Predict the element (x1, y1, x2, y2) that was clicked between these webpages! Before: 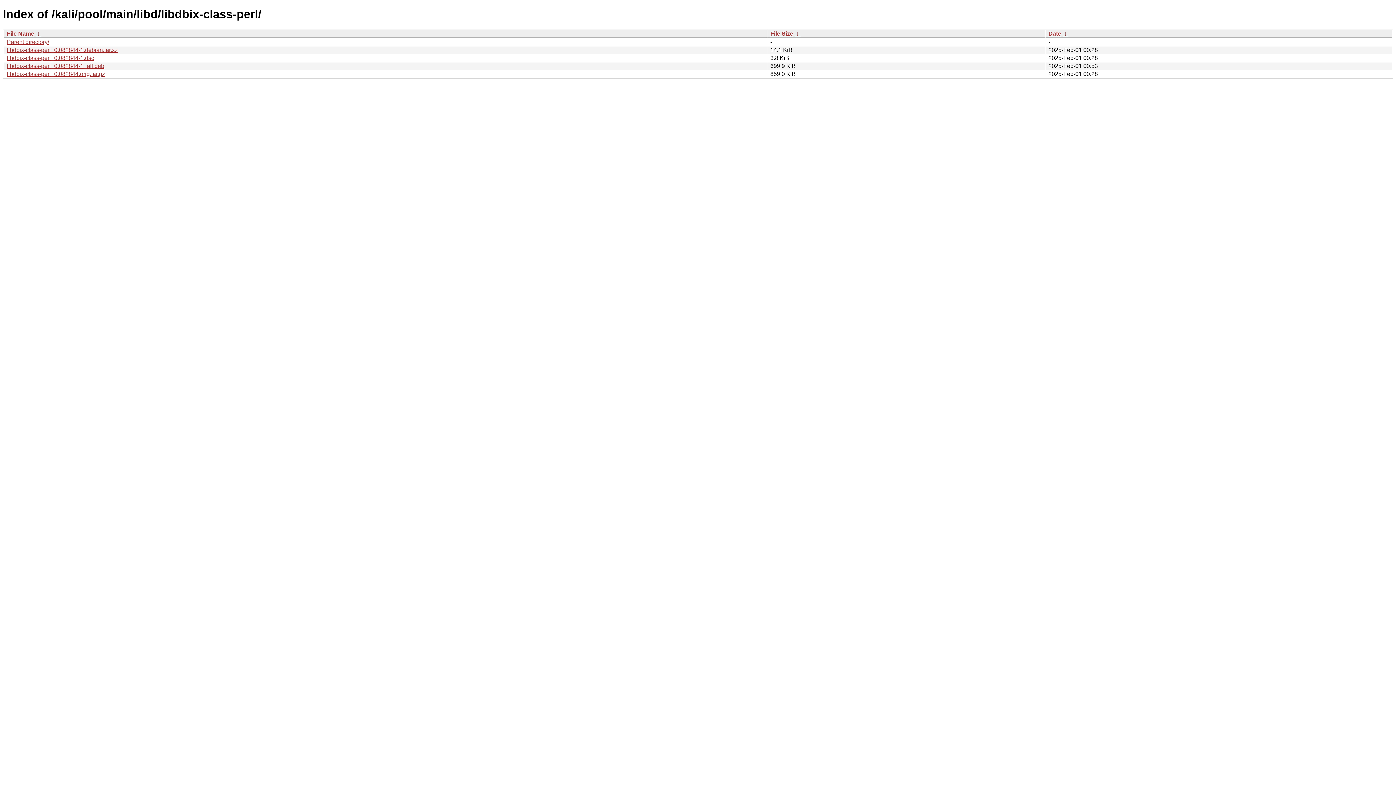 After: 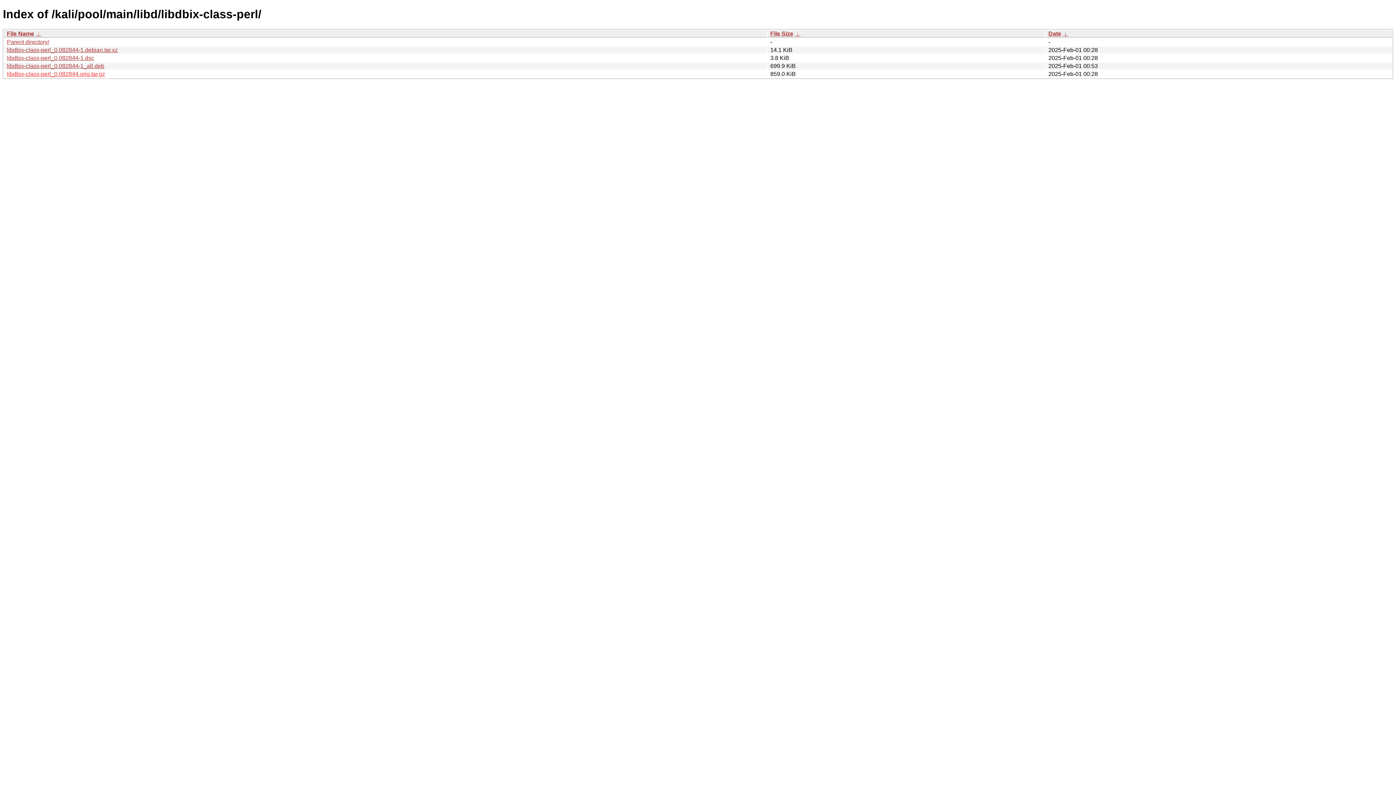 Action: label: libdbix-class-perl_0.082844.orig.tar.gz bbox: (6, 70, 105, 77)